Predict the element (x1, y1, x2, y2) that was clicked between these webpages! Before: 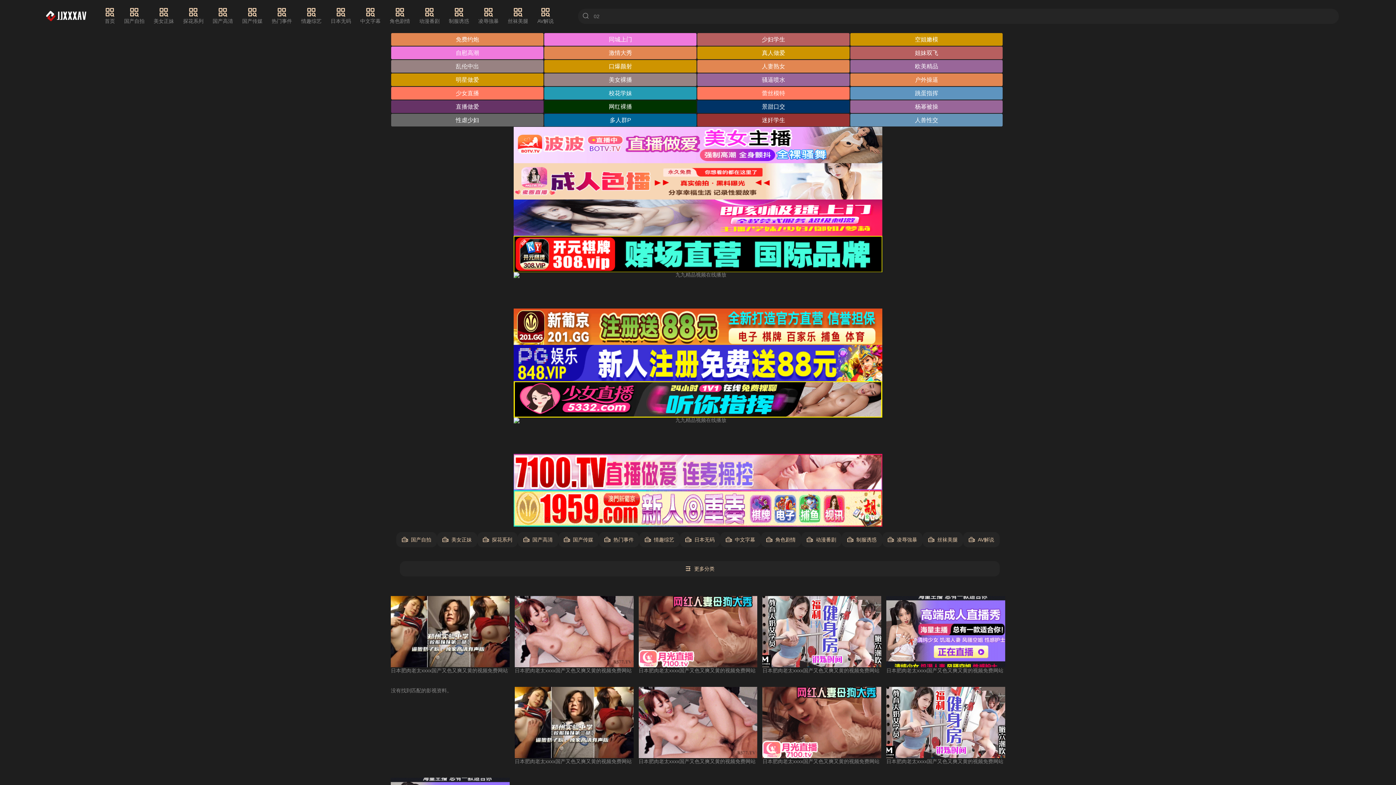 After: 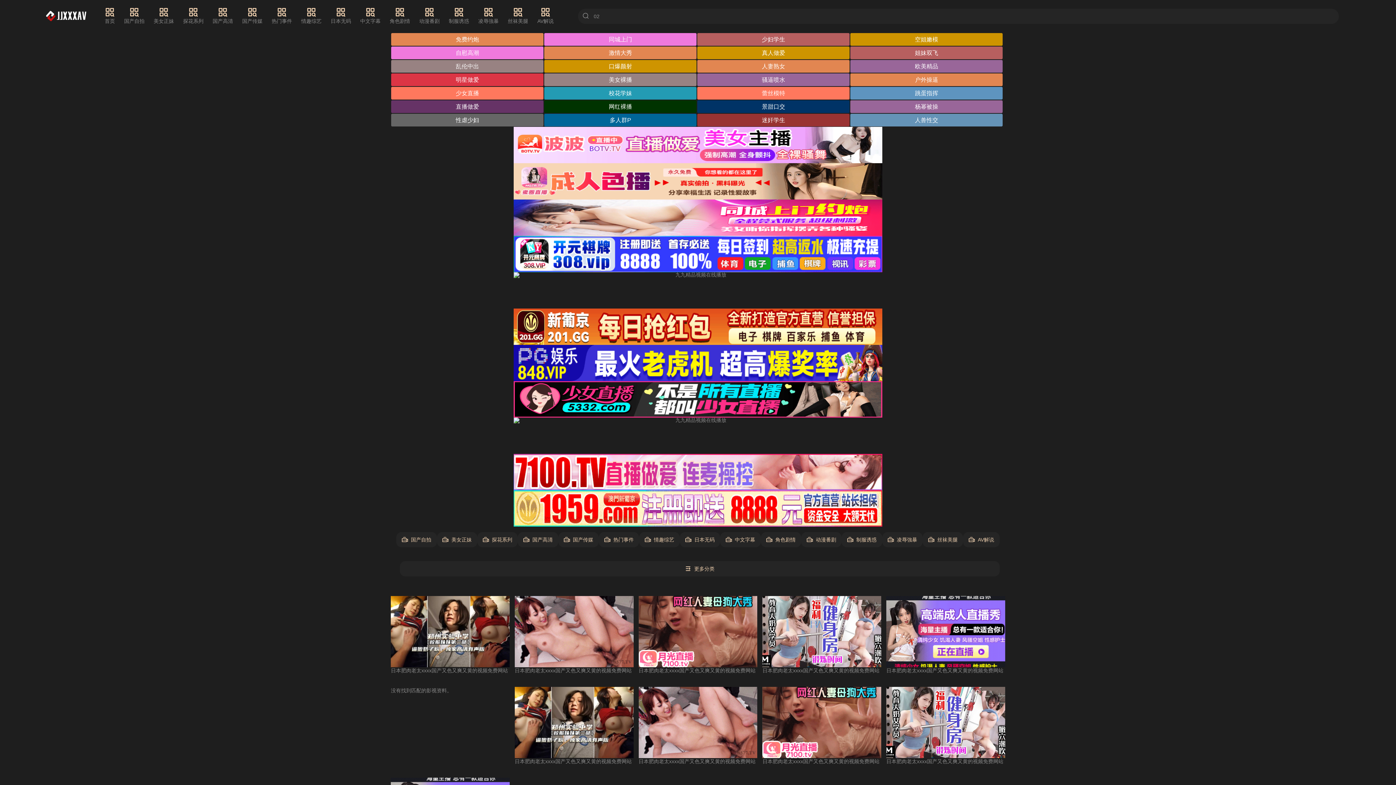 Action: bbox: (391, 73, 543, 86) label: 明星做爱